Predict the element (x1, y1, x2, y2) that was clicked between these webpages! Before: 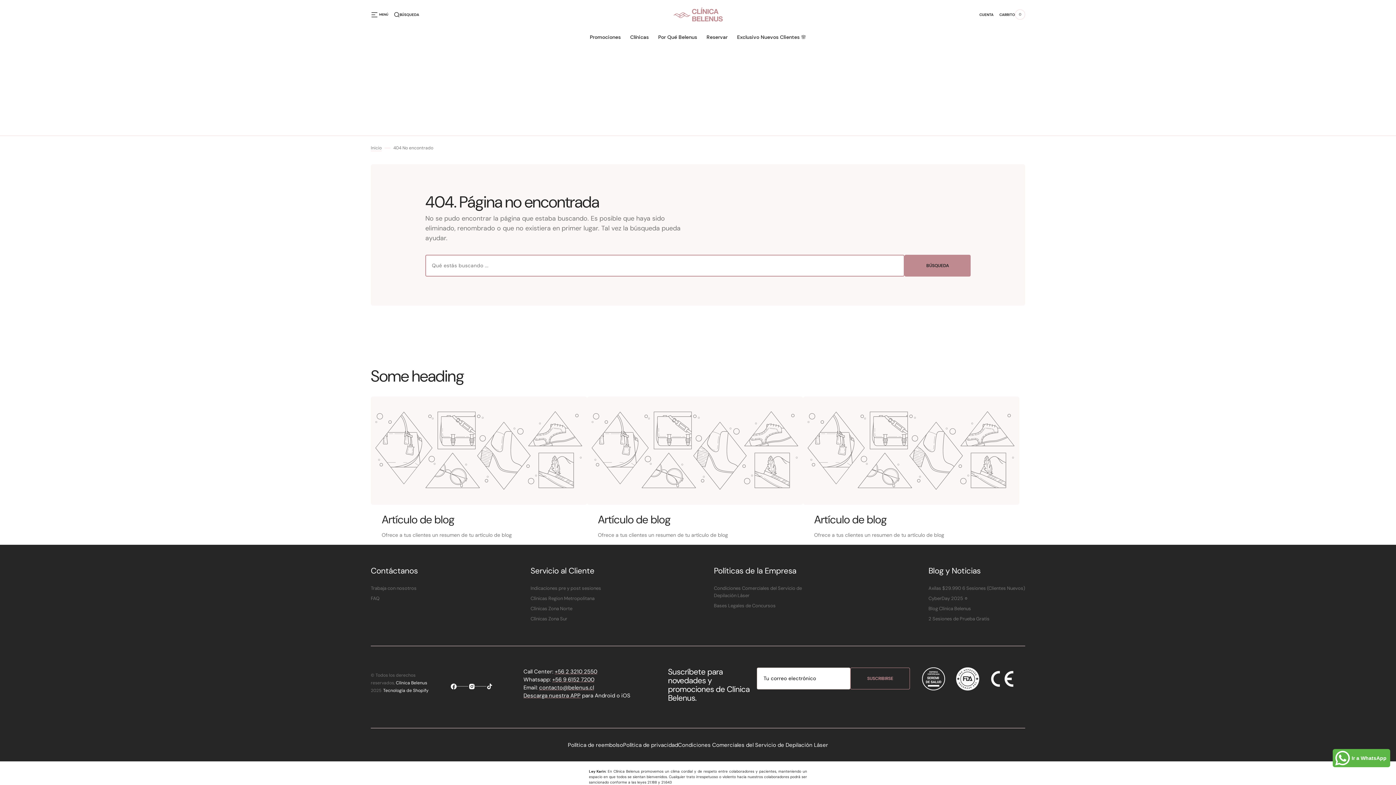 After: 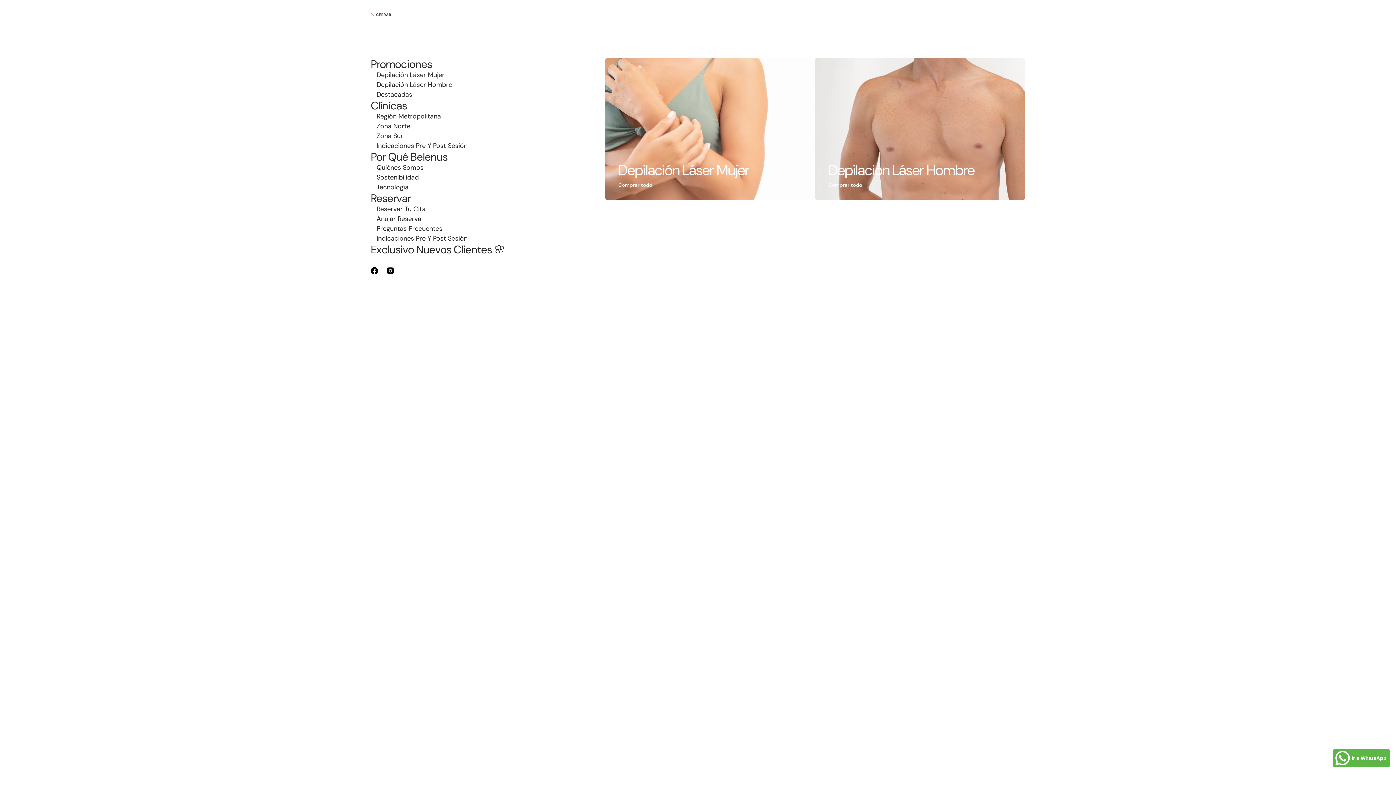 Action: bbox: (371, 8, 394, 20) label: header offcanvas toggle link